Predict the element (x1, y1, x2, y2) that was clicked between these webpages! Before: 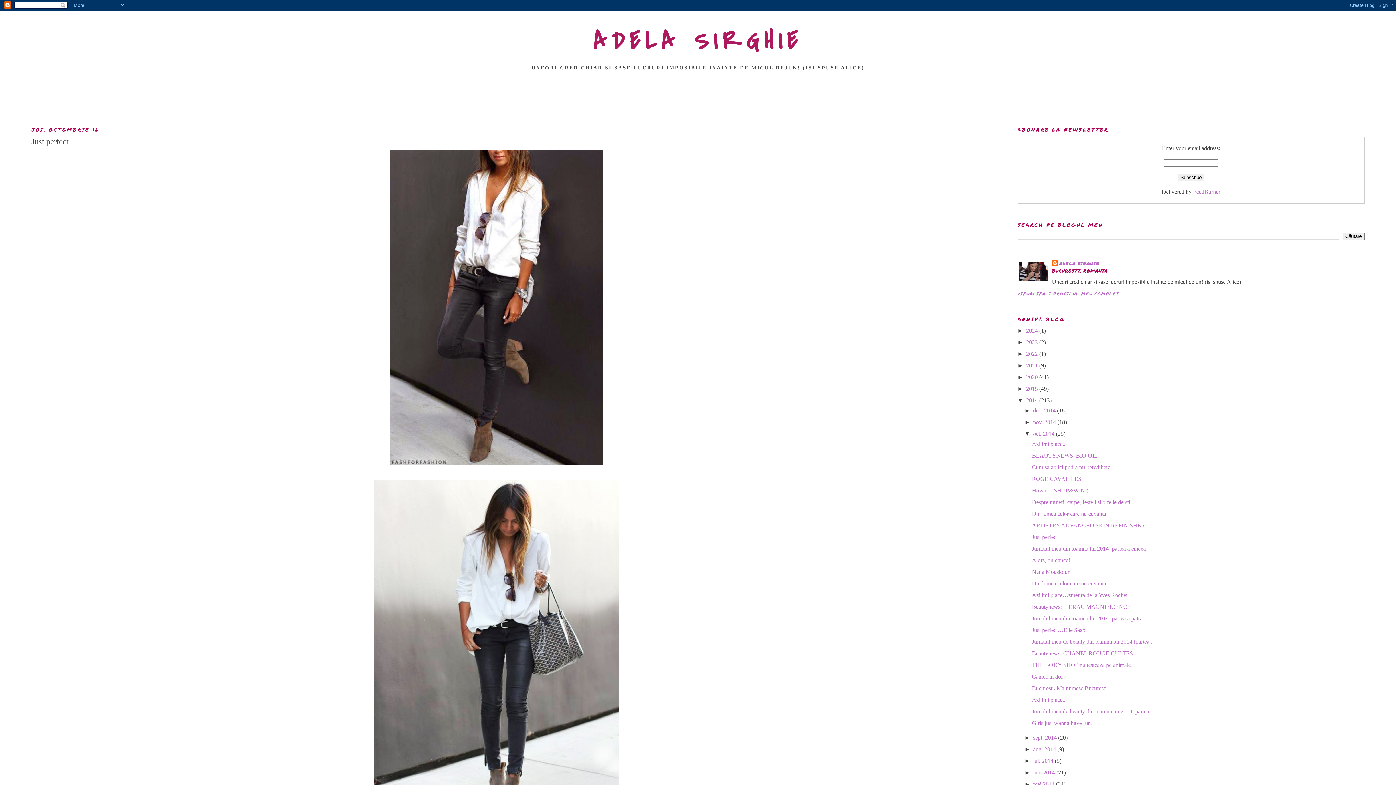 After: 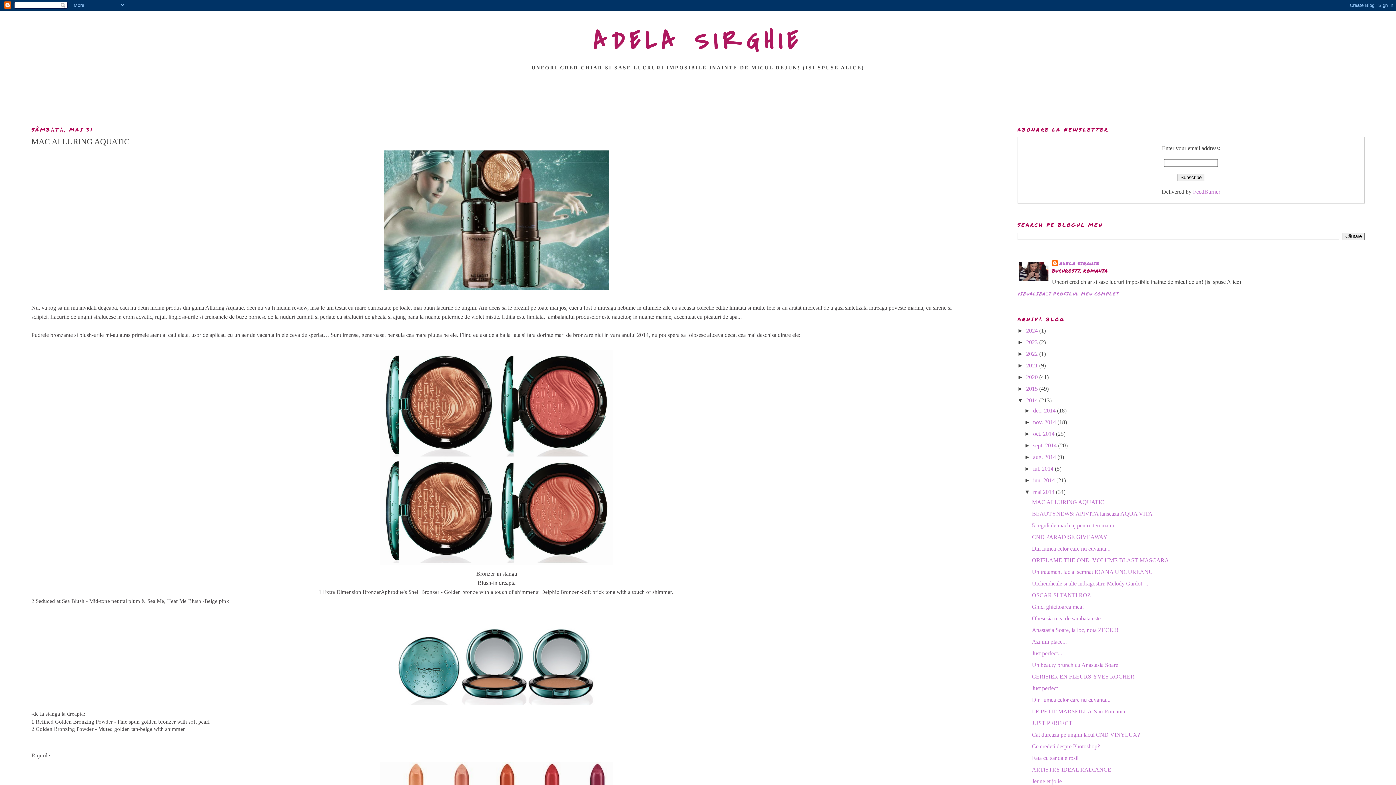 Action: label: mai 2014  bbox: (1033, 781, 1056, 787)